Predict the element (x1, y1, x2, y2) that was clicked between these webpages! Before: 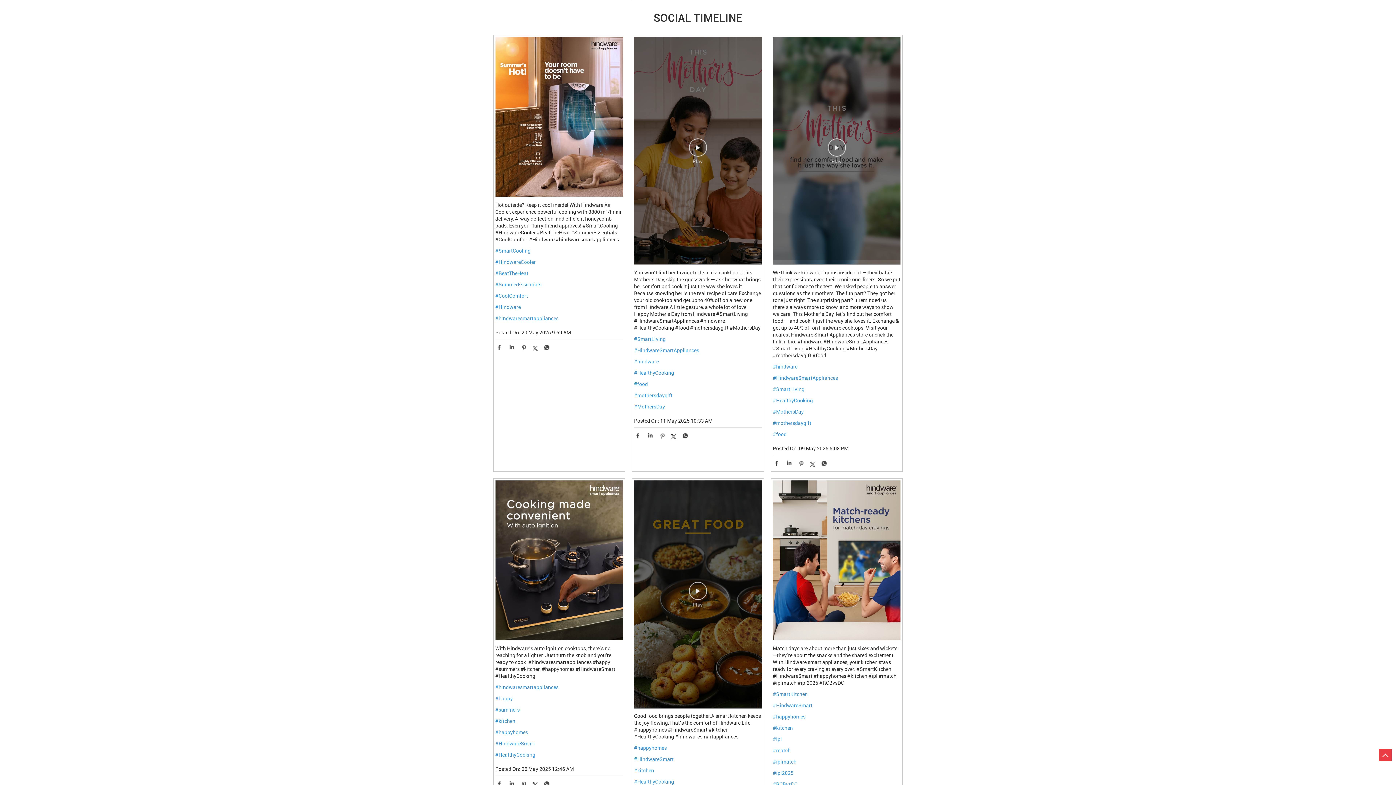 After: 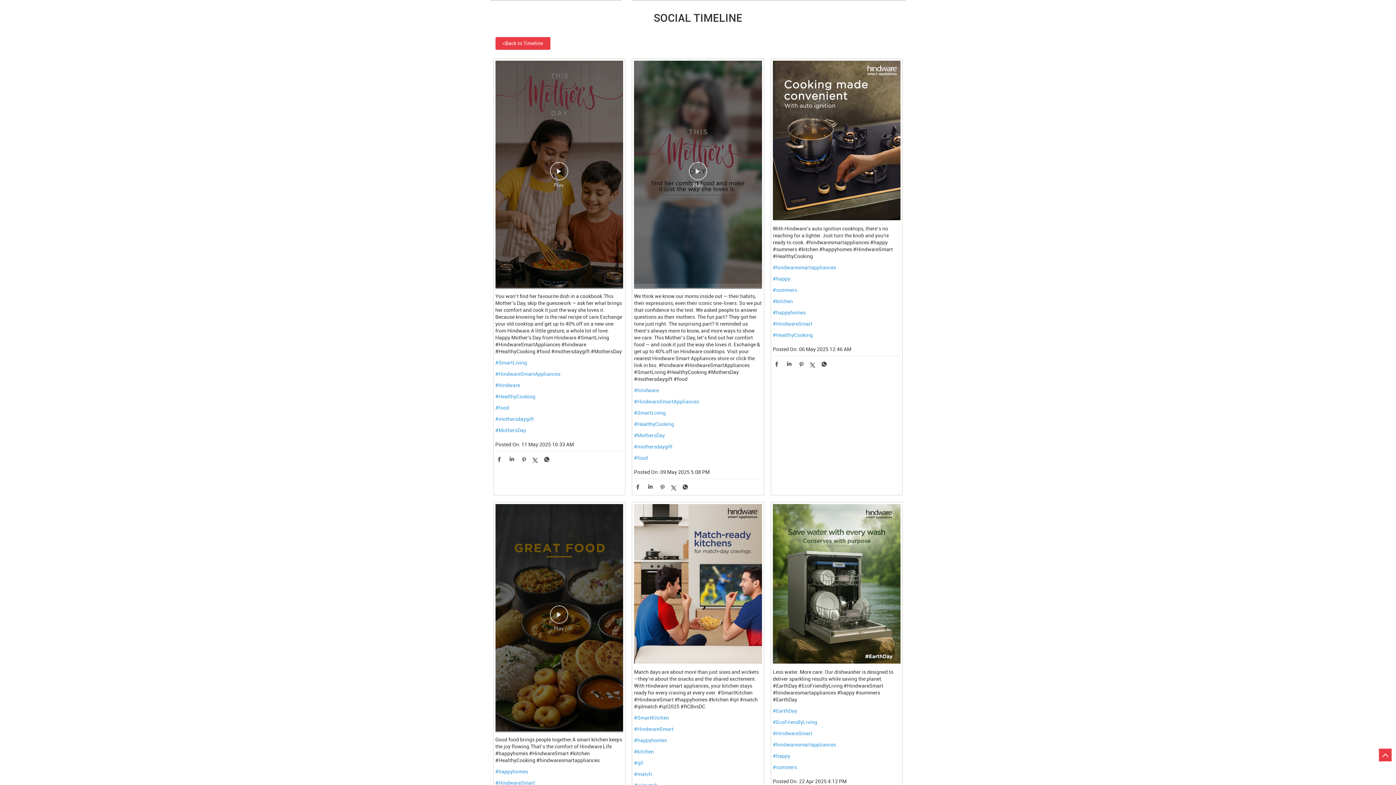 Action: bbox: (634, 258, 762, 265) label: #hindware